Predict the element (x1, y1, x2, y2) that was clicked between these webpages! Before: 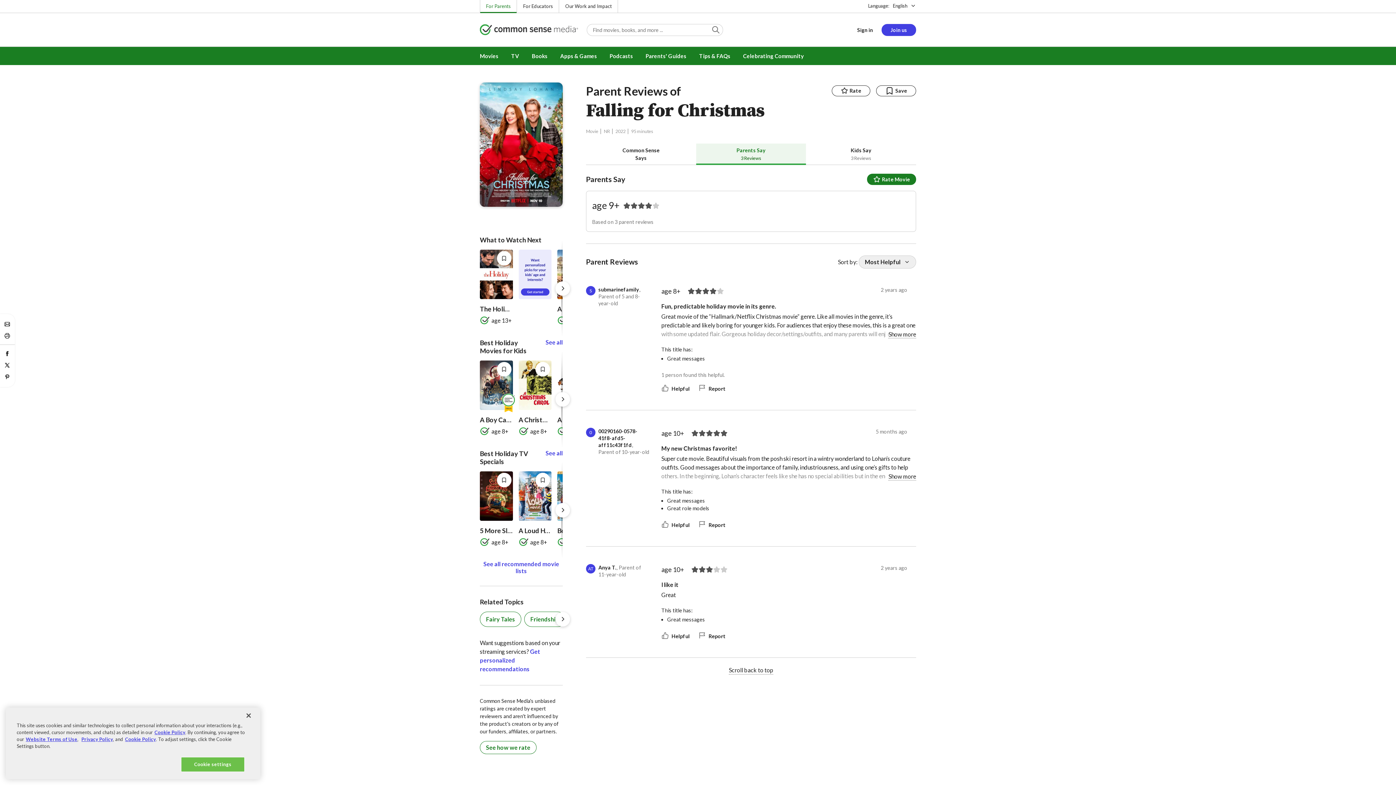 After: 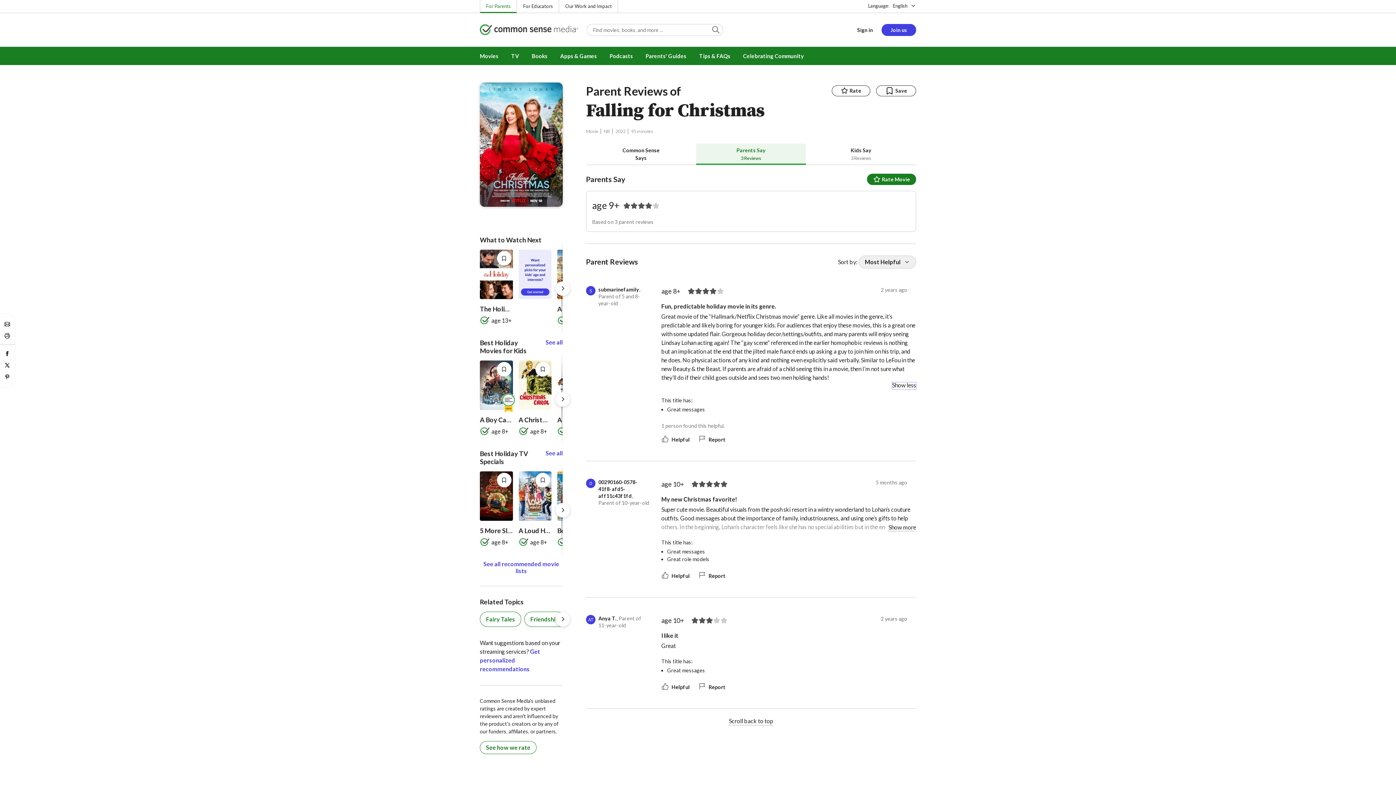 Action: label: Show more bbox: (888, 331, 916, 338)